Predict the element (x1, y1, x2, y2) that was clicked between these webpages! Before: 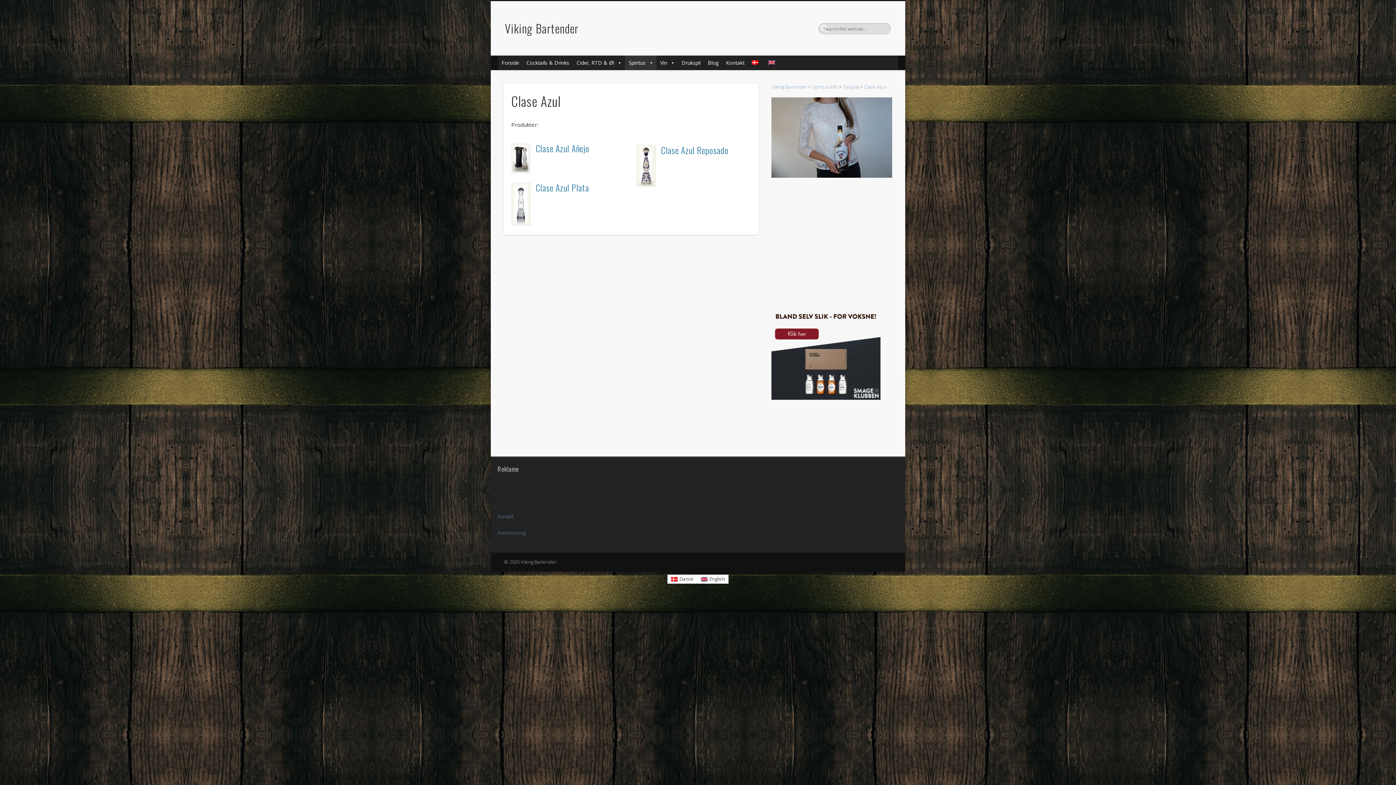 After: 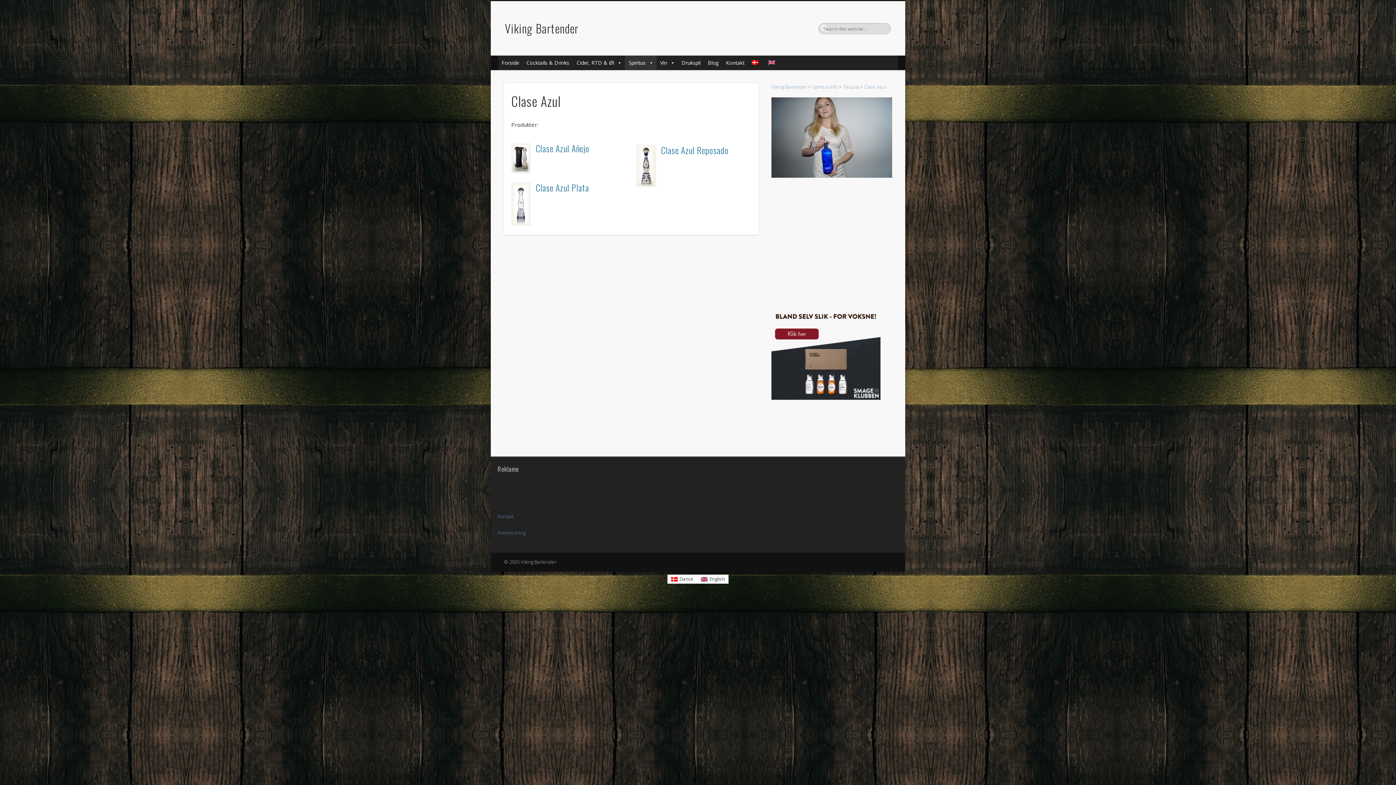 Action: bbox: (748, 55, 765, 70)